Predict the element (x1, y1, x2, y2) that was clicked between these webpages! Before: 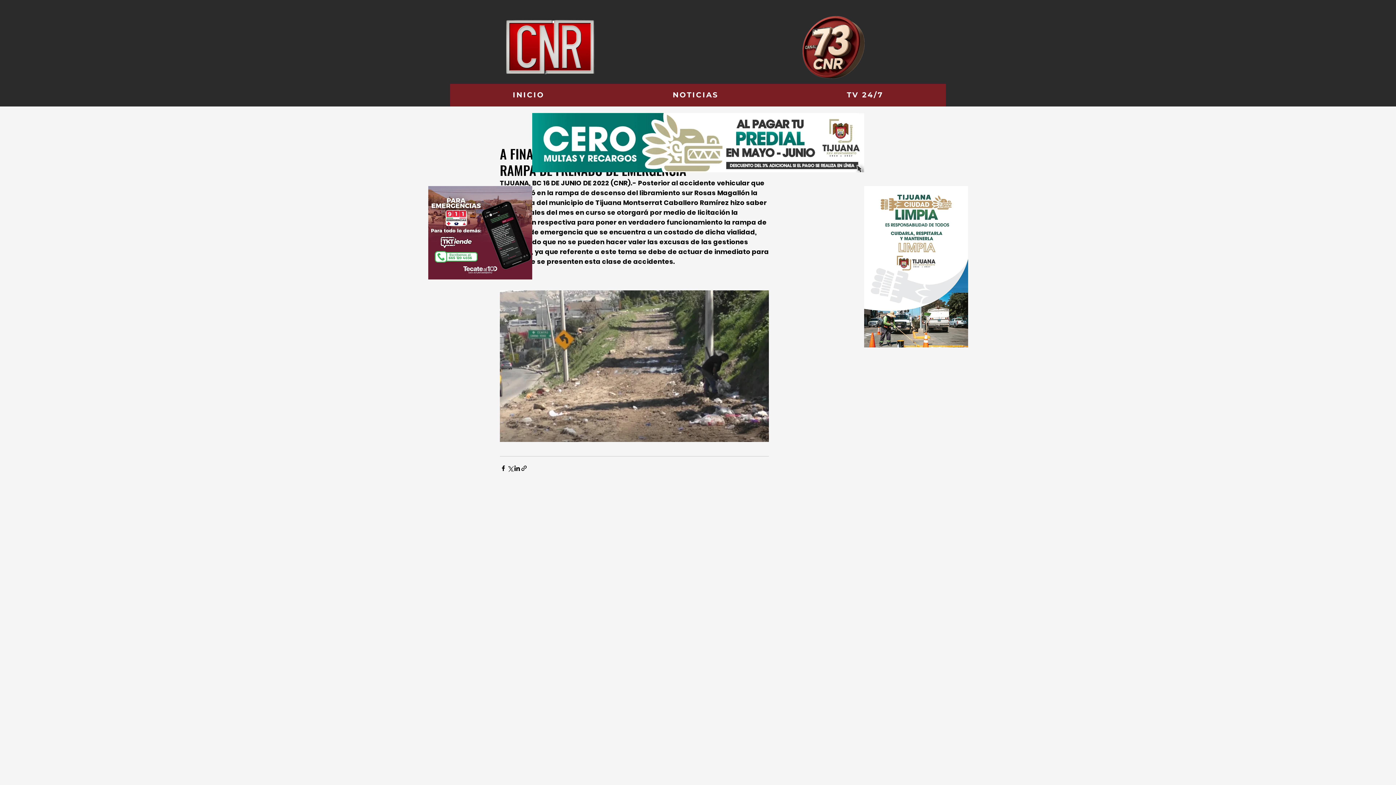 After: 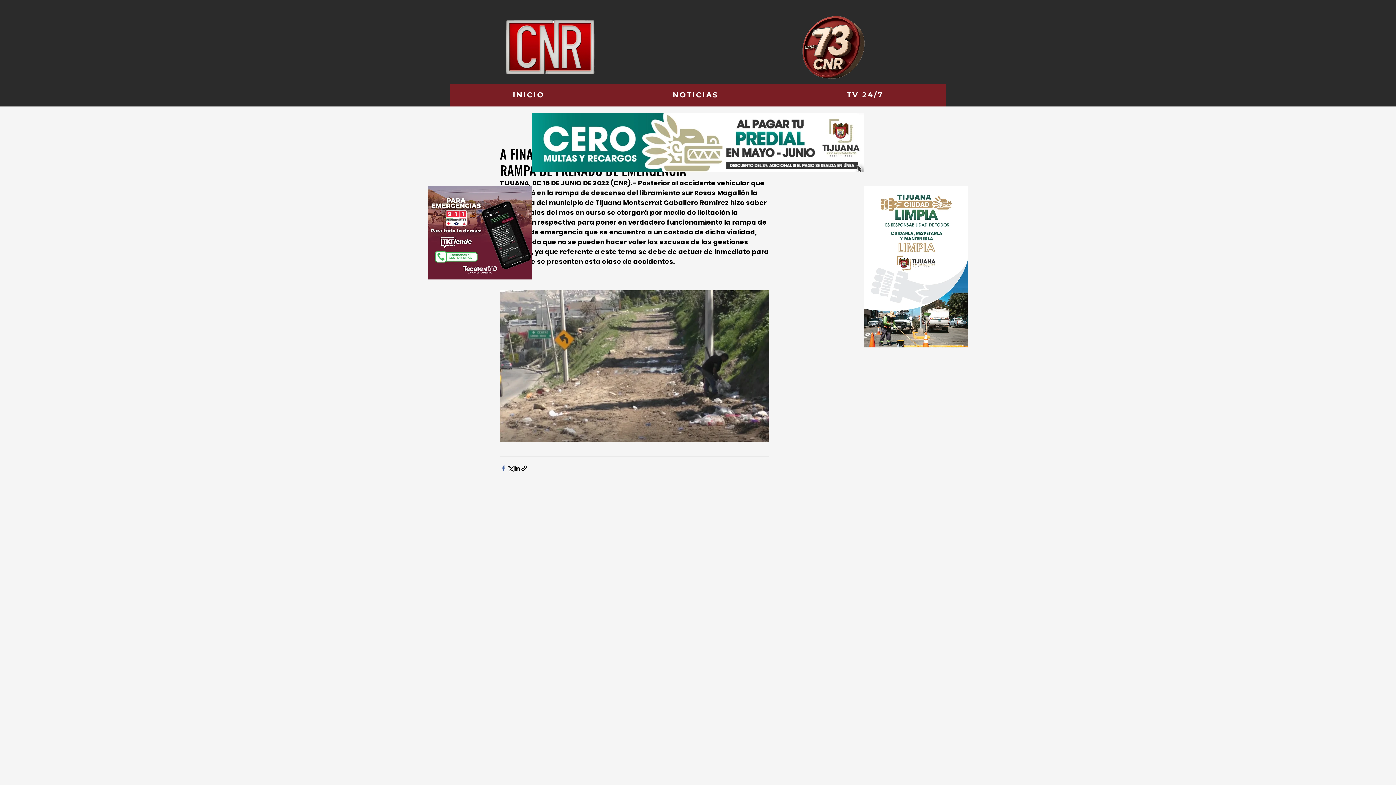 Action: label: Share via Facebook bbox: (500, 465, 506, 472)